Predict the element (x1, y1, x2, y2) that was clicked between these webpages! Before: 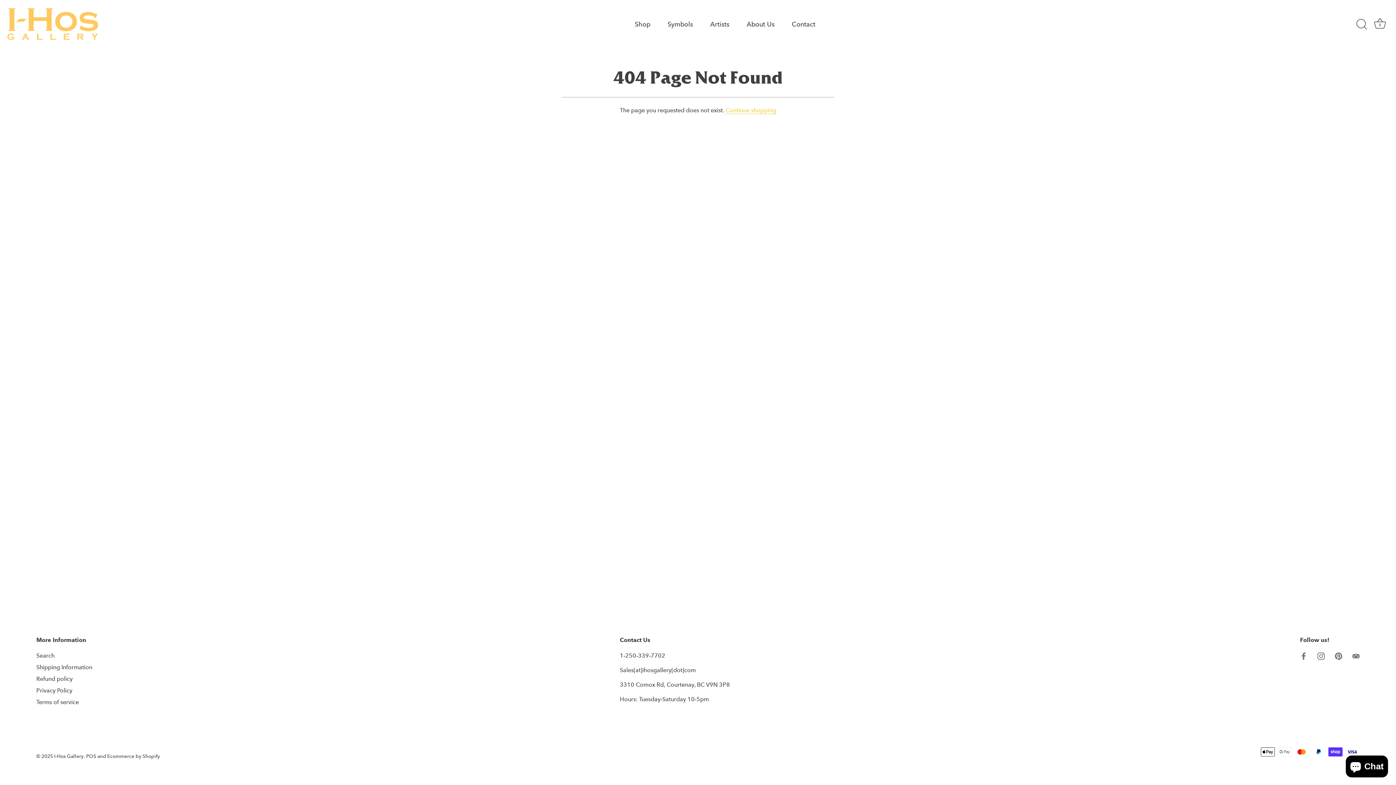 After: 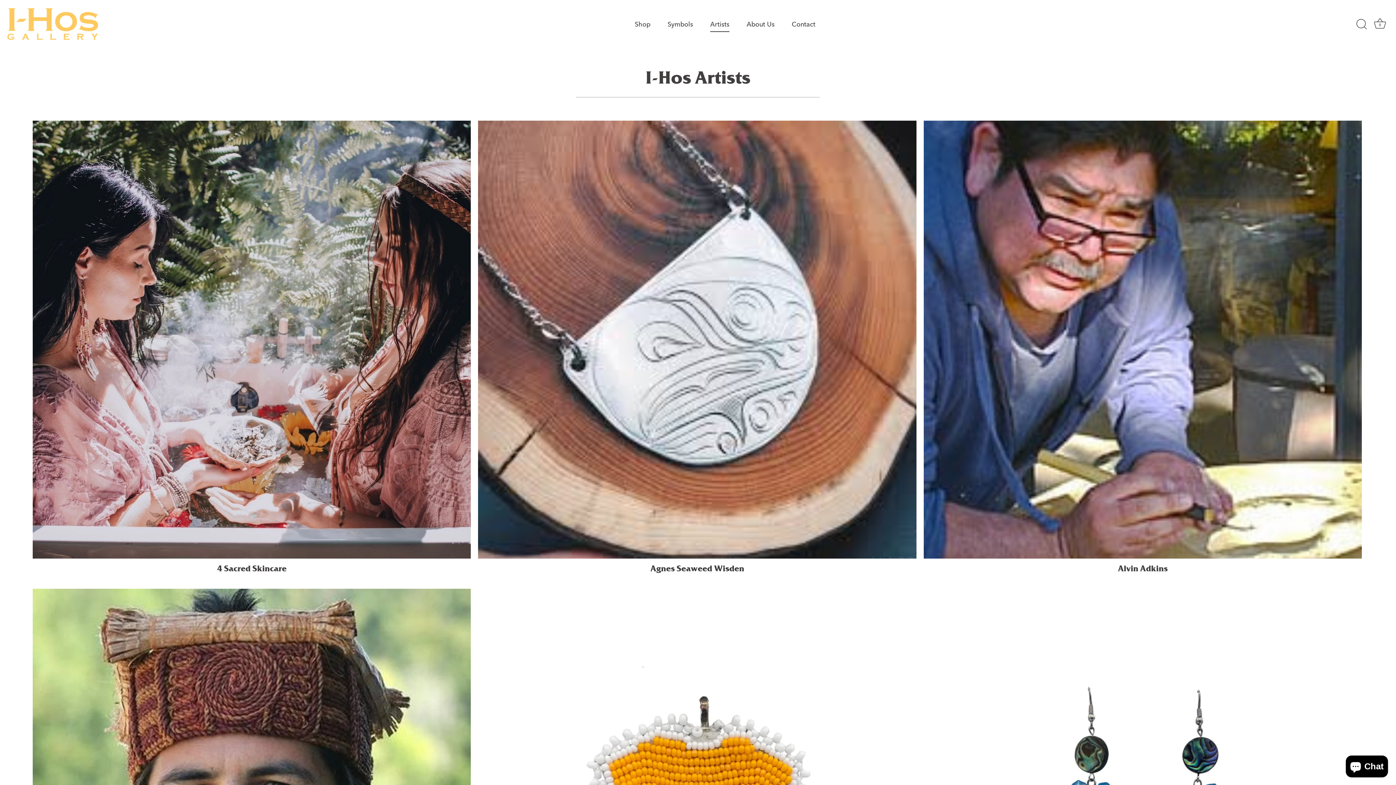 Action: label: Artists bbox: (702, 16, 737, 31)